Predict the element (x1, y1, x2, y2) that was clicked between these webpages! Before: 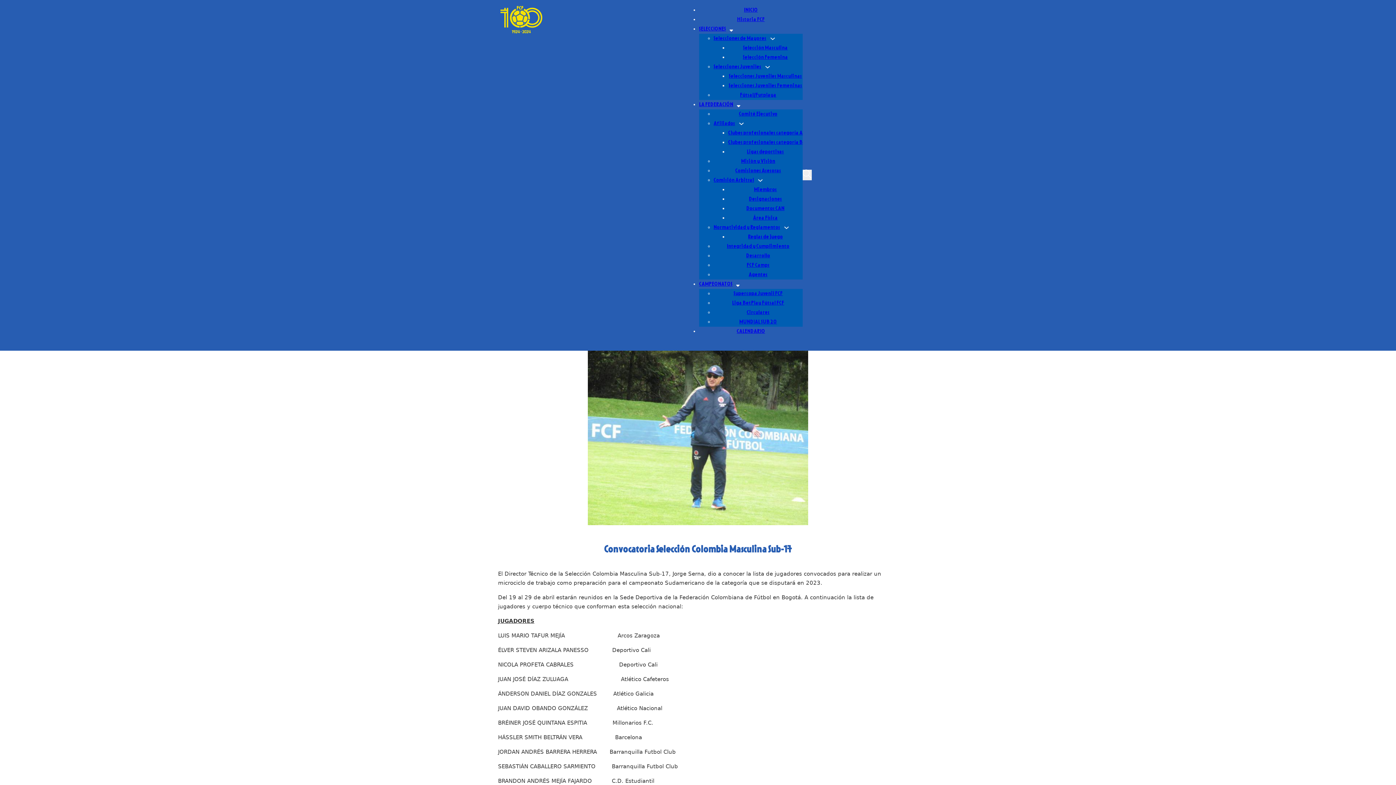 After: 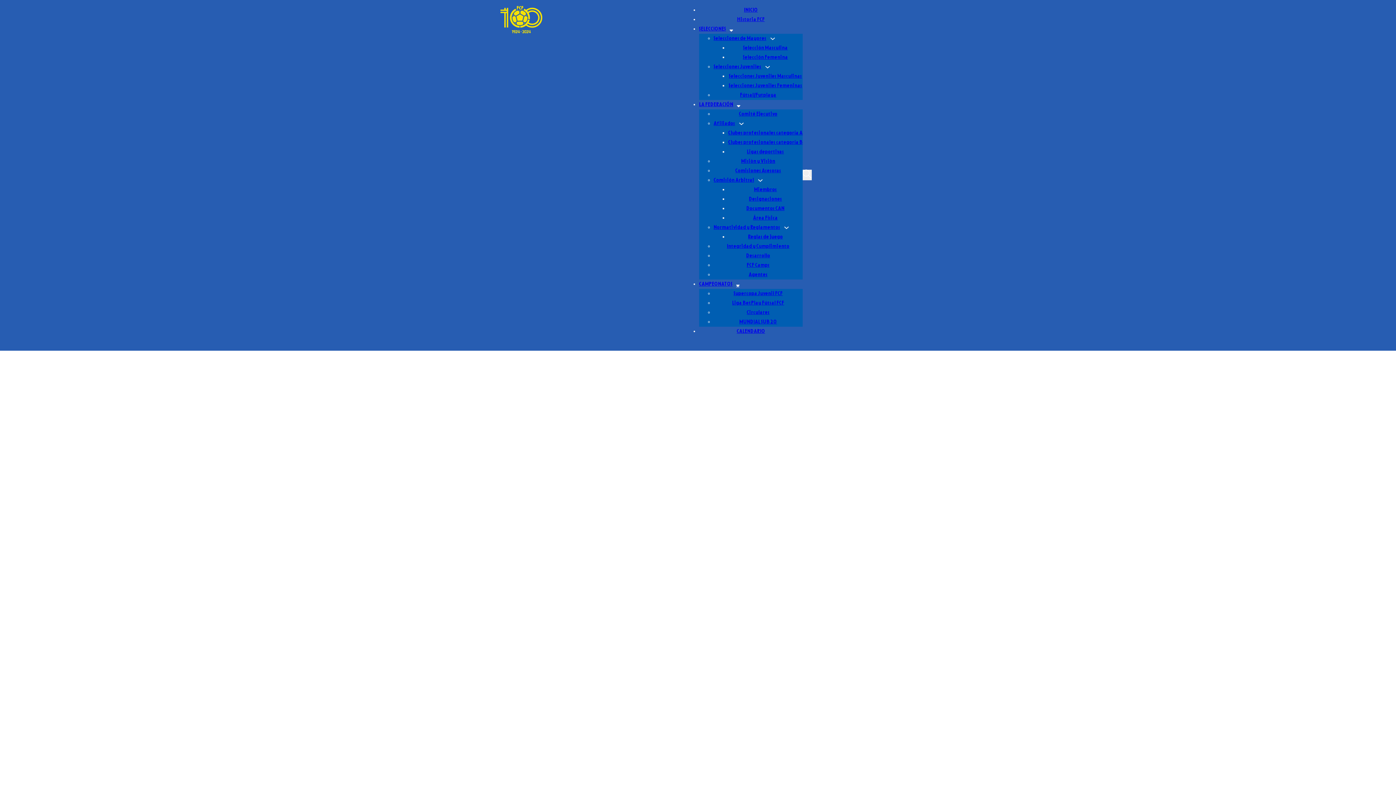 Action: label: MUNDIAL SUB 20 bbox: (739, 319, 777, 324)